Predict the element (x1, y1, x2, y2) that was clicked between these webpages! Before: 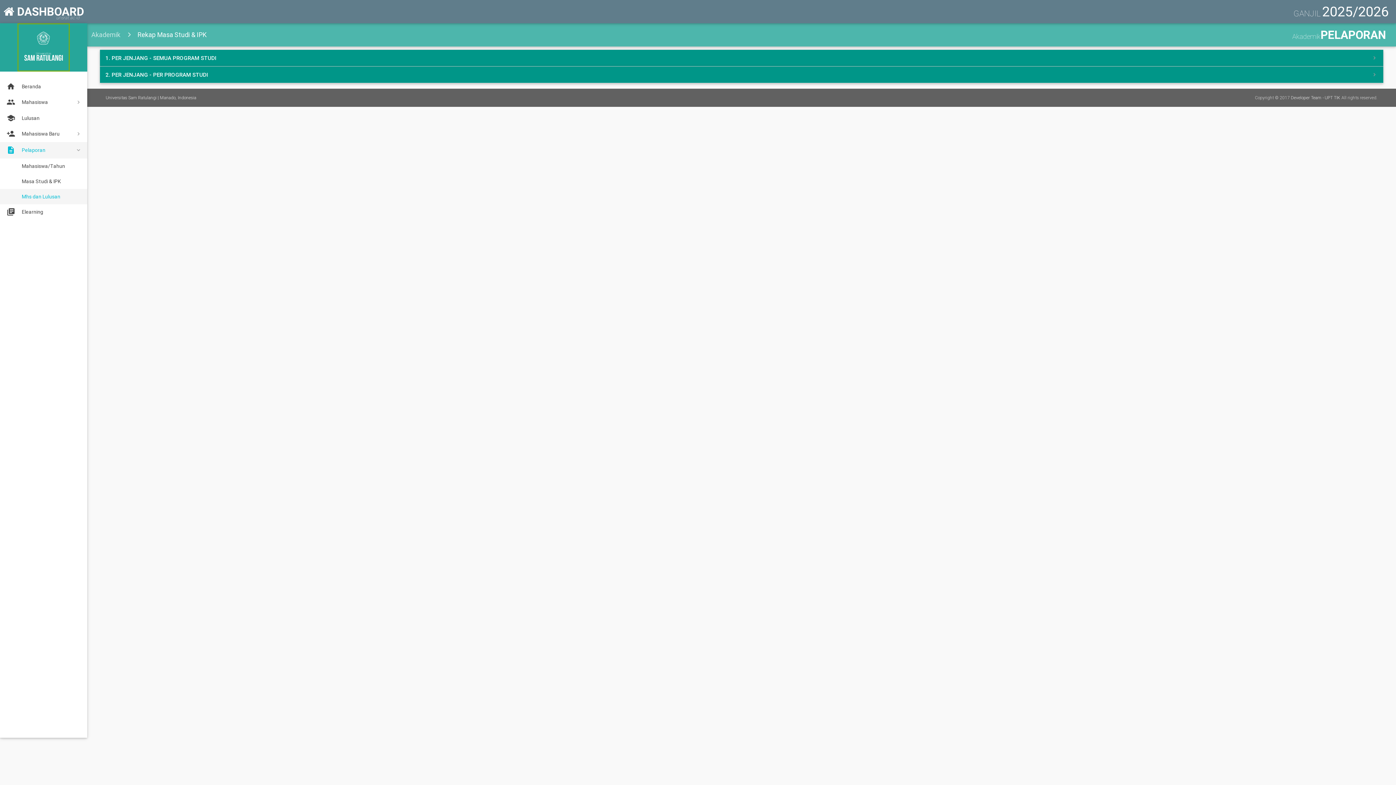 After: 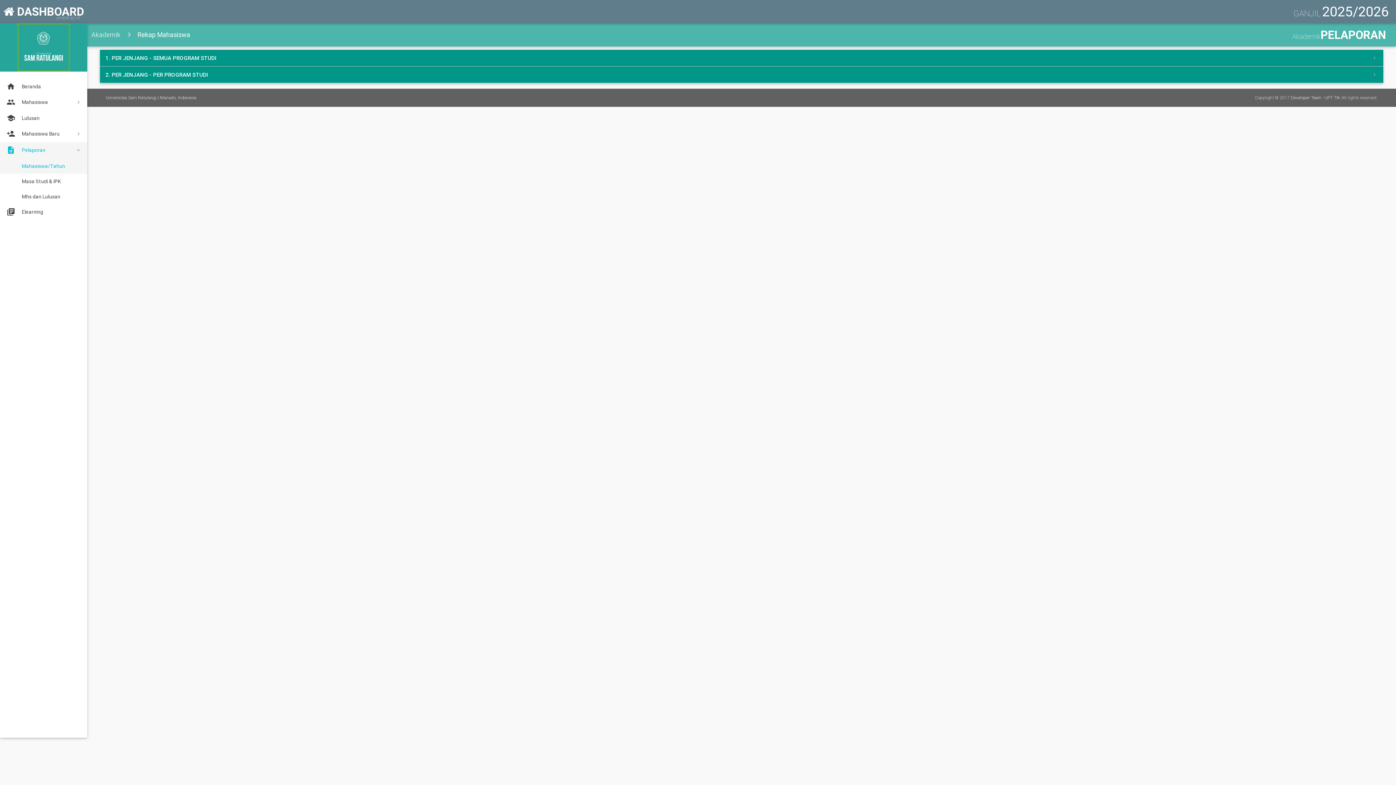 Action: bbox: (16, 158, 81, 173) label: Mahasiswa/Tahun